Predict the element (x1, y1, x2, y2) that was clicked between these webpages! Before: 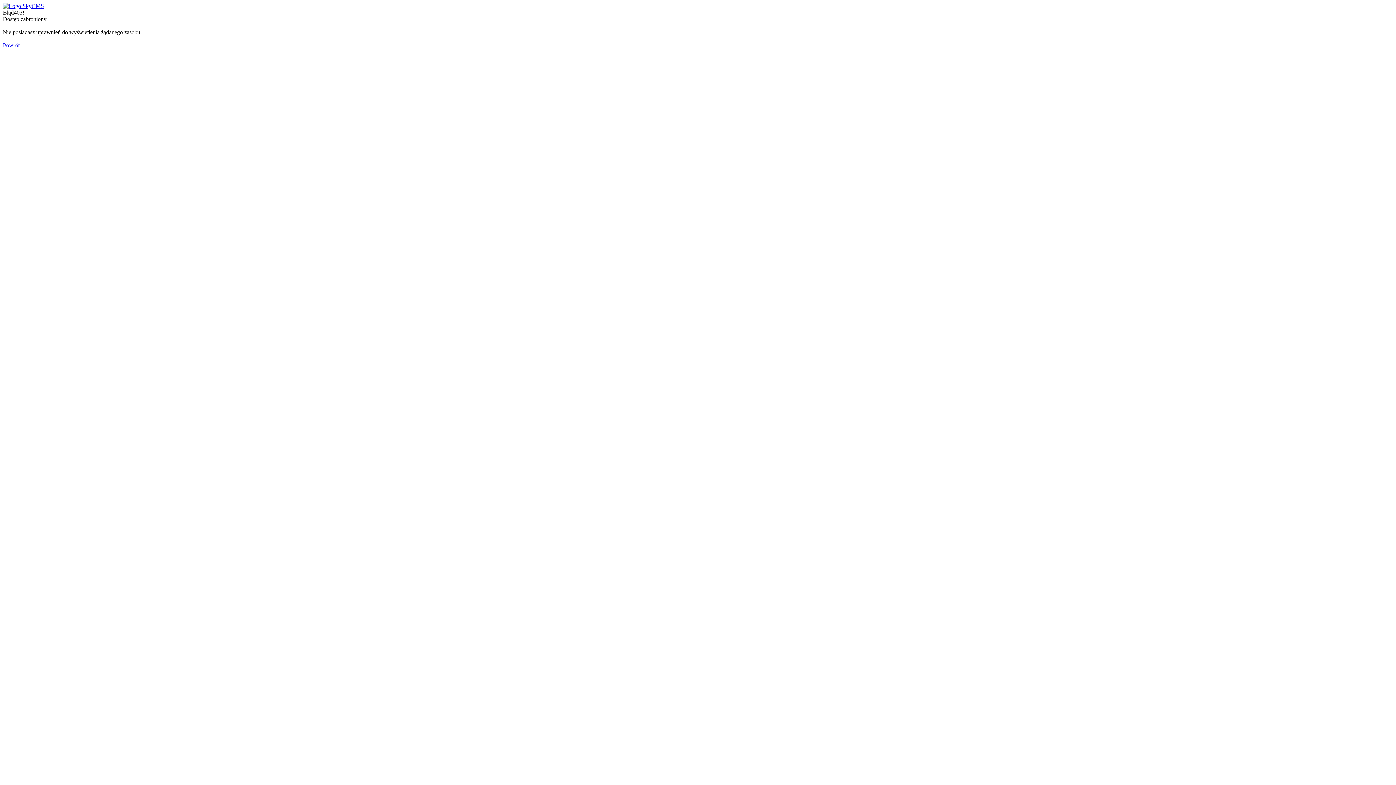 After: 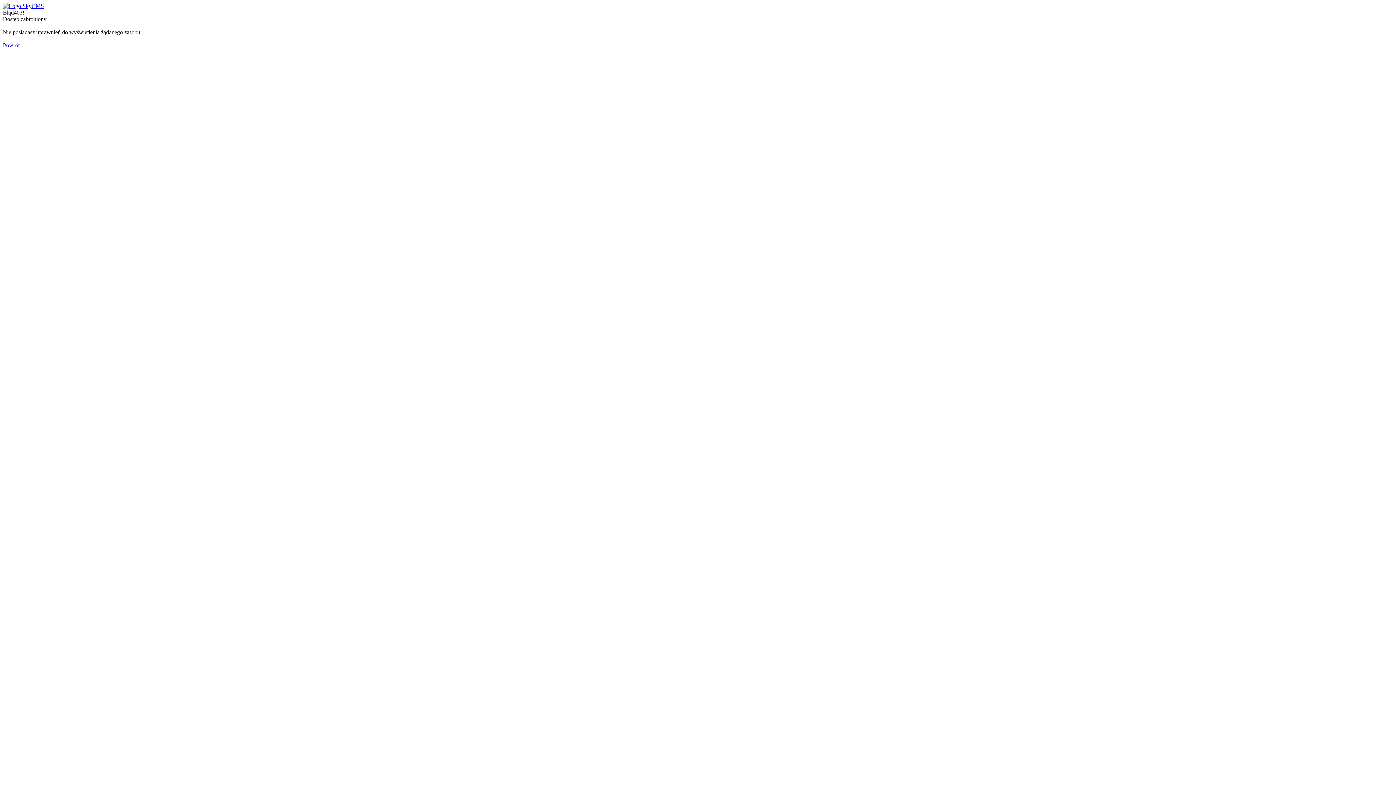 Action: bbox: (2, 2, 44, 9)